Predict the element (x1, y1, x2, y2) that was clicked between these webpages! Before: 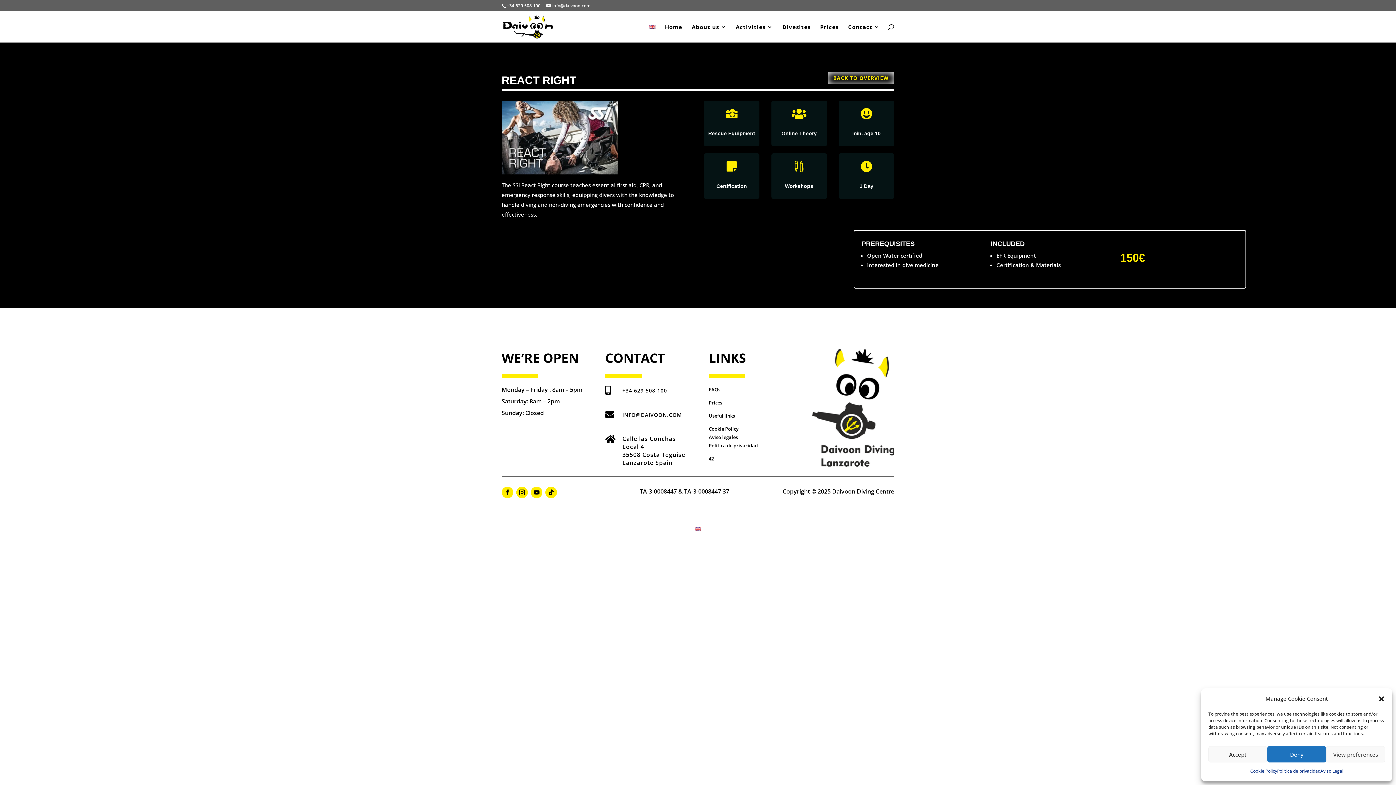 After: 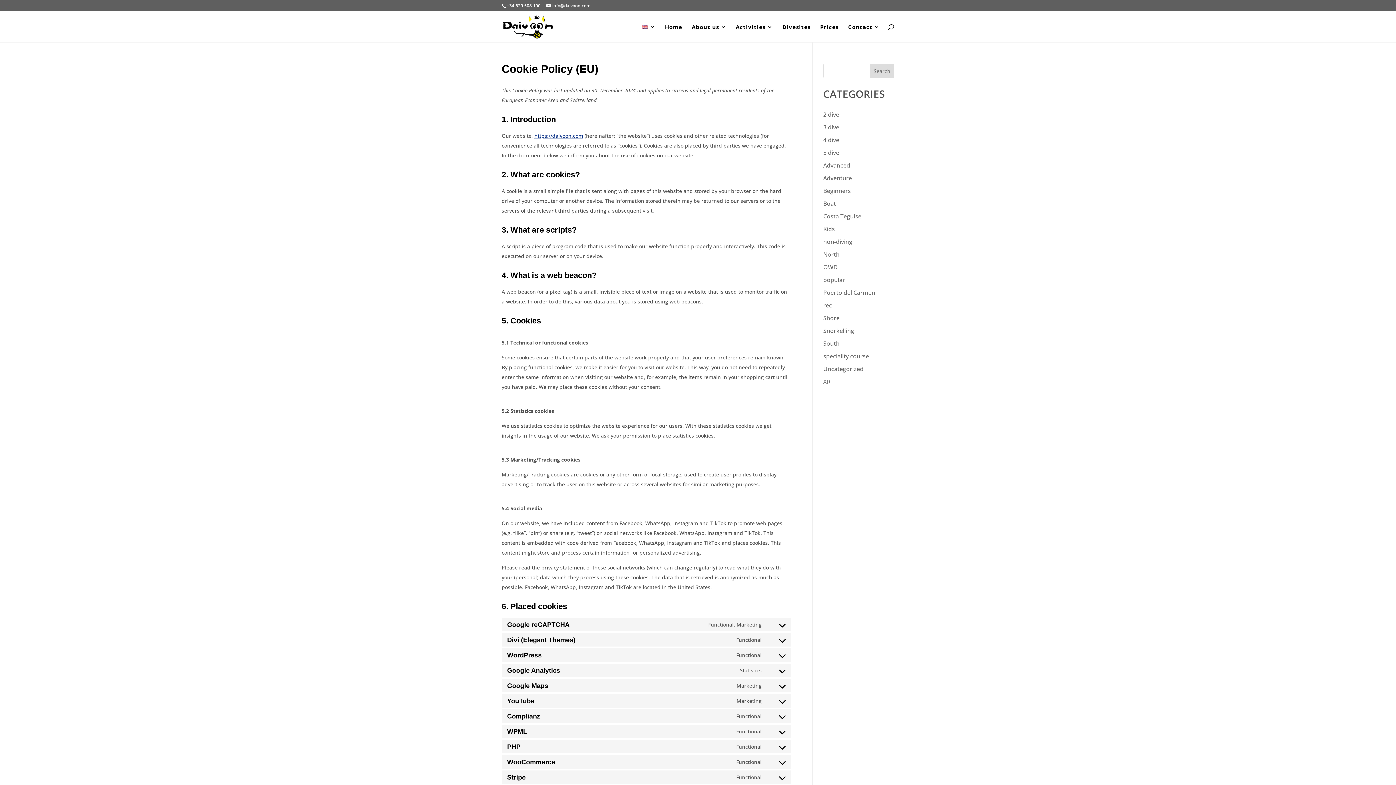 Action: label: Cookie Policy bbox: (708, 425, 738, 432)